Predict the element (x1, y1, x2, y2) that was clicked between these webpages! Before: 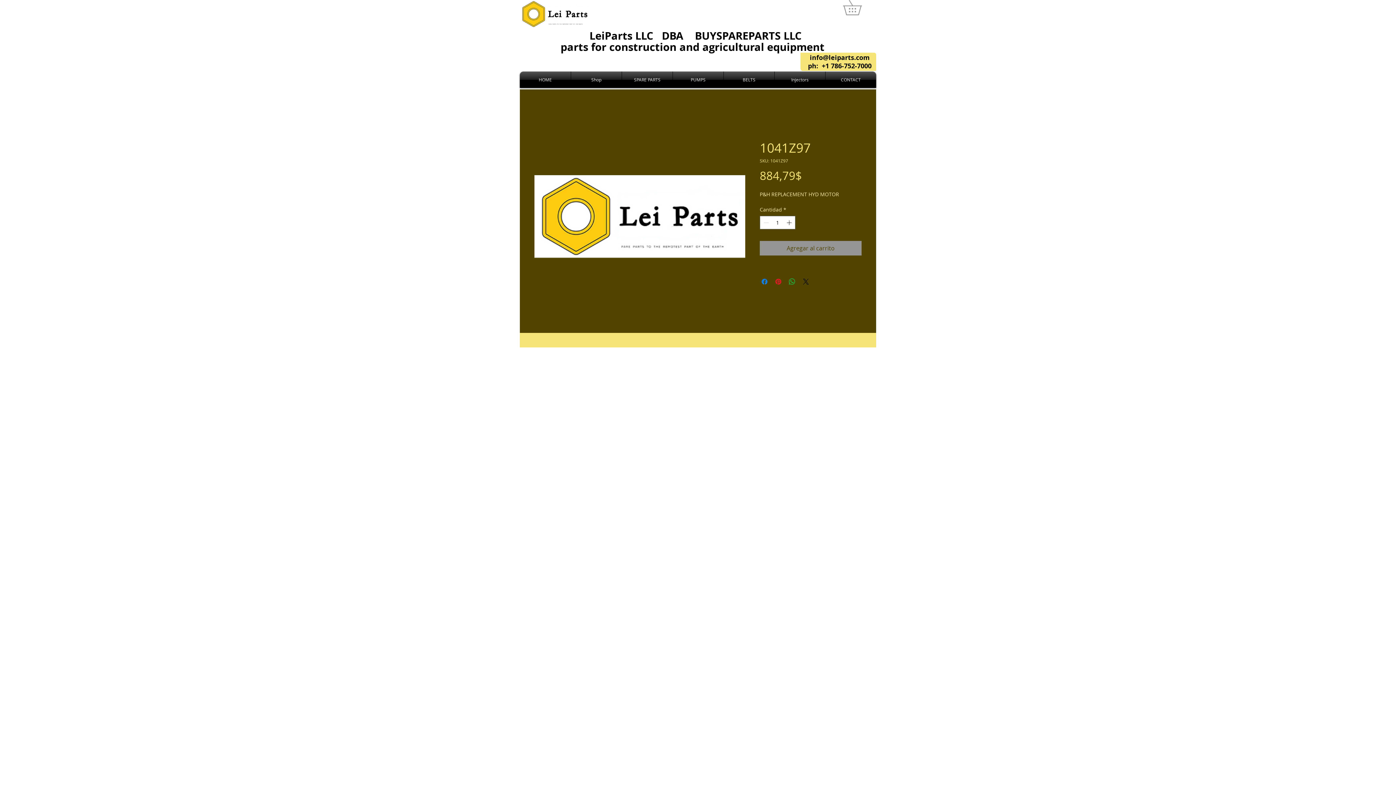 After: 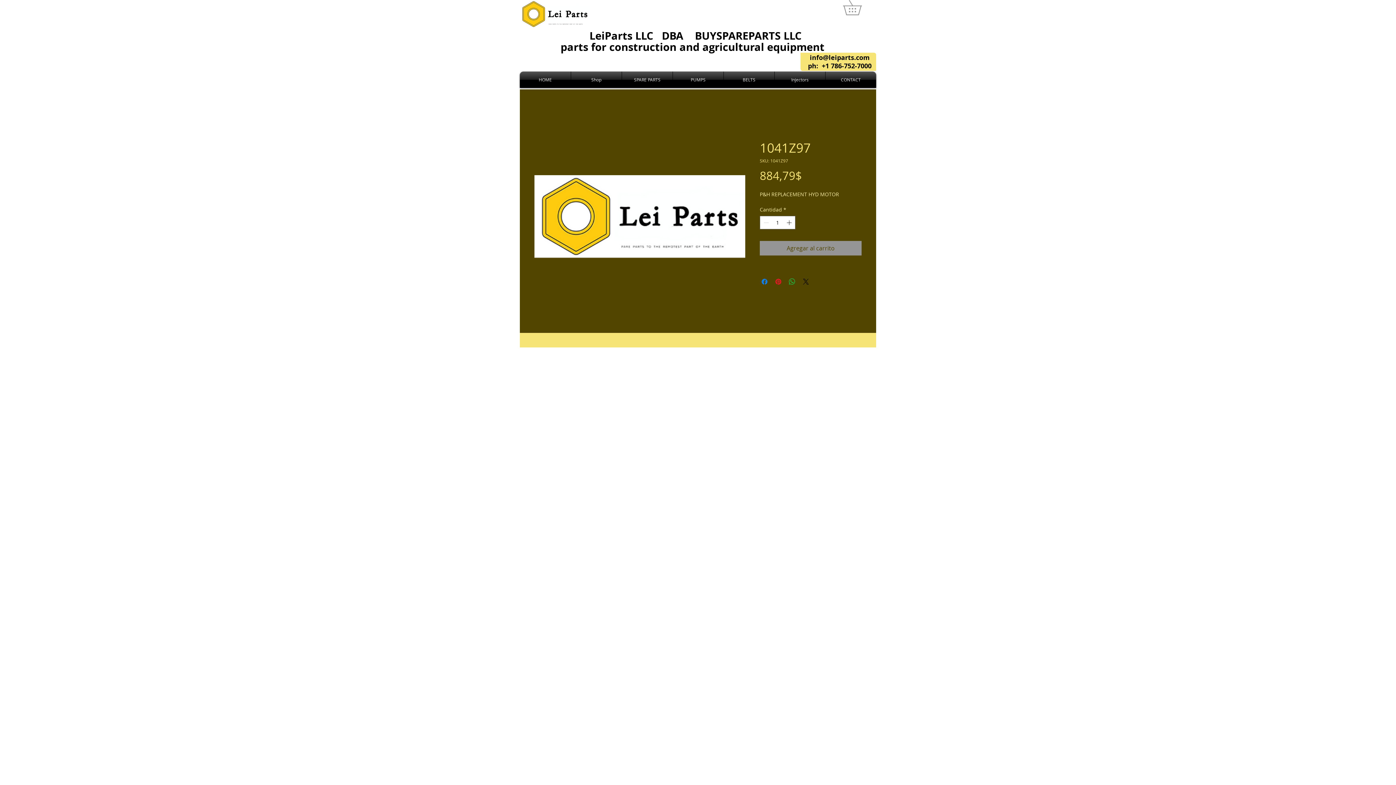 Action: bbox: (810, 53, 870, 62) label: info@leiparts.com